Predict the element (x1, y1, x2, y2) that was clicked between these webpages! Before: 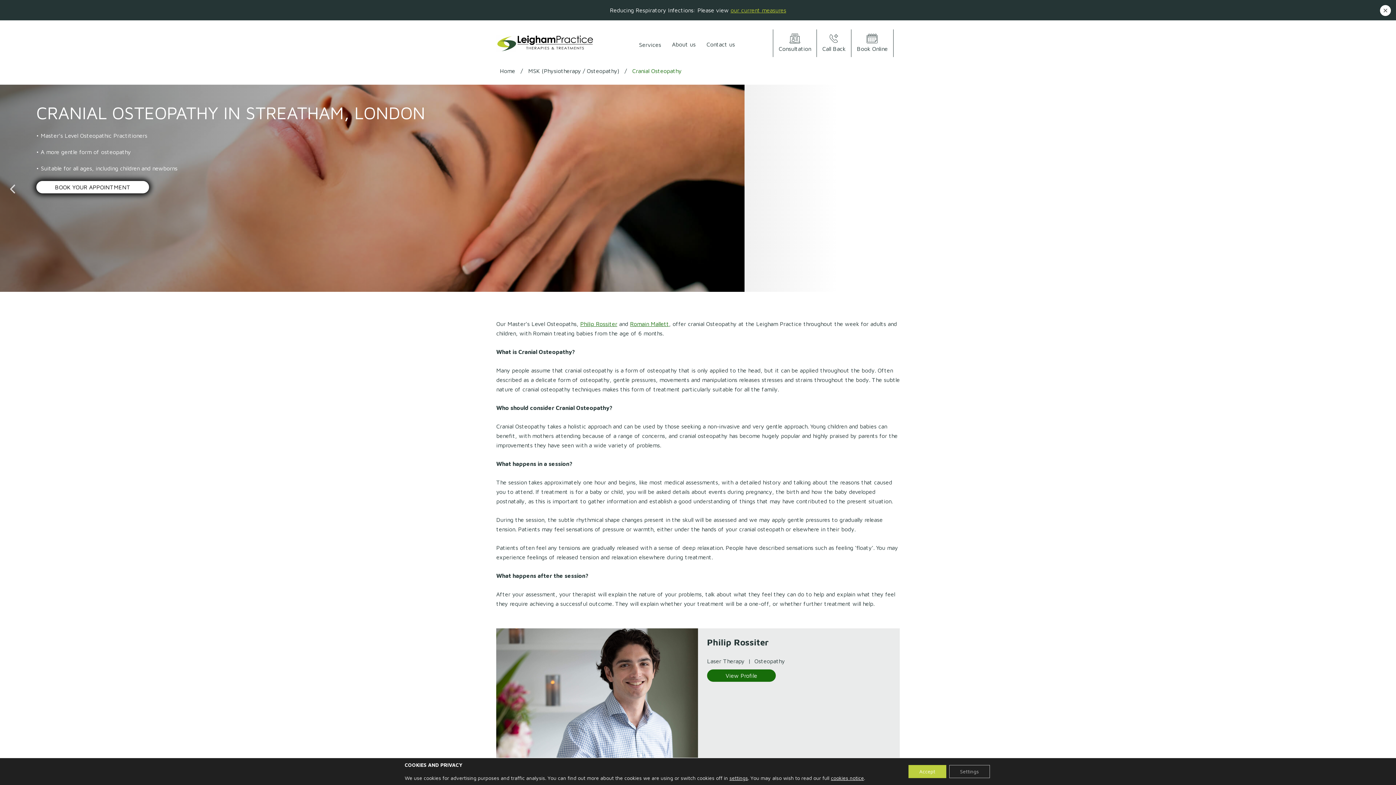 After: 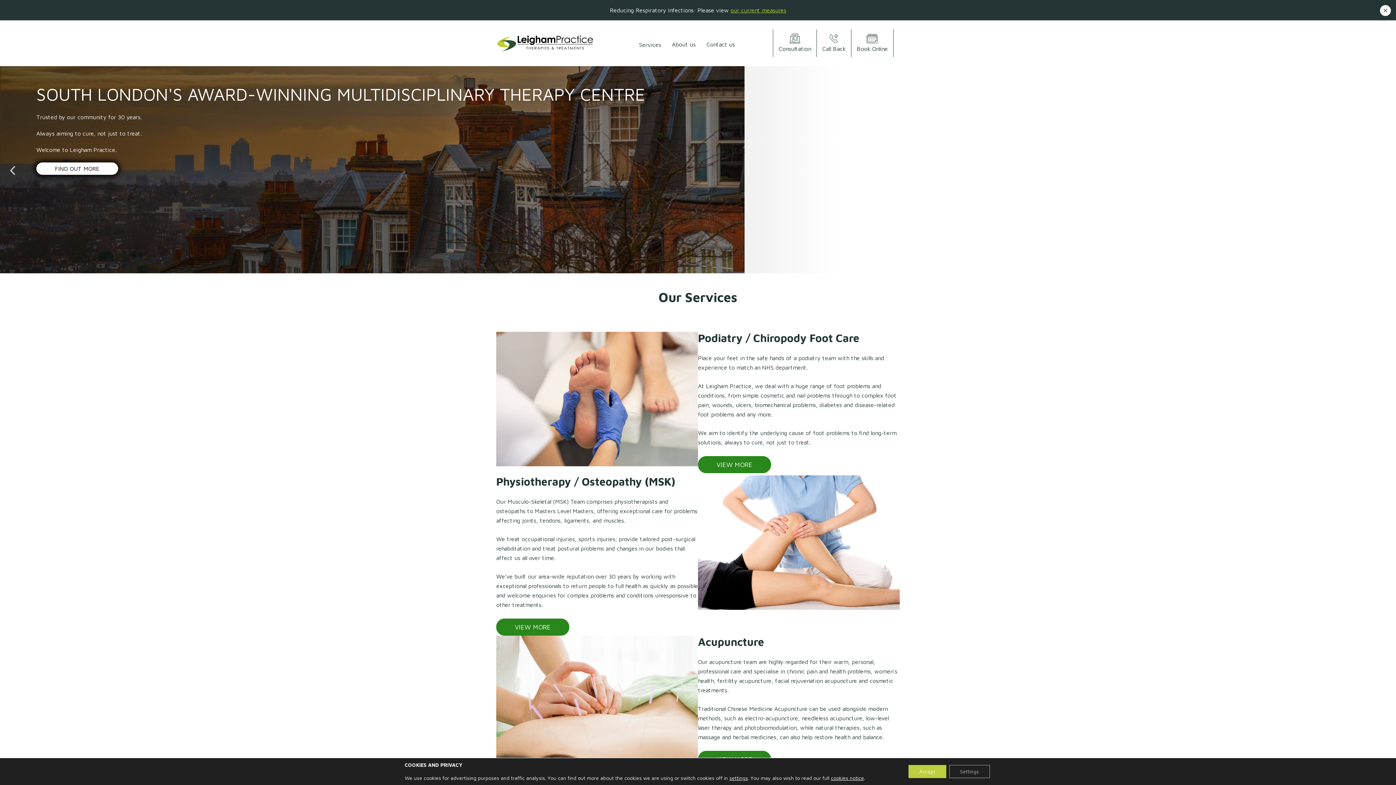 Action: bbox: (496, 32, 618, 53)